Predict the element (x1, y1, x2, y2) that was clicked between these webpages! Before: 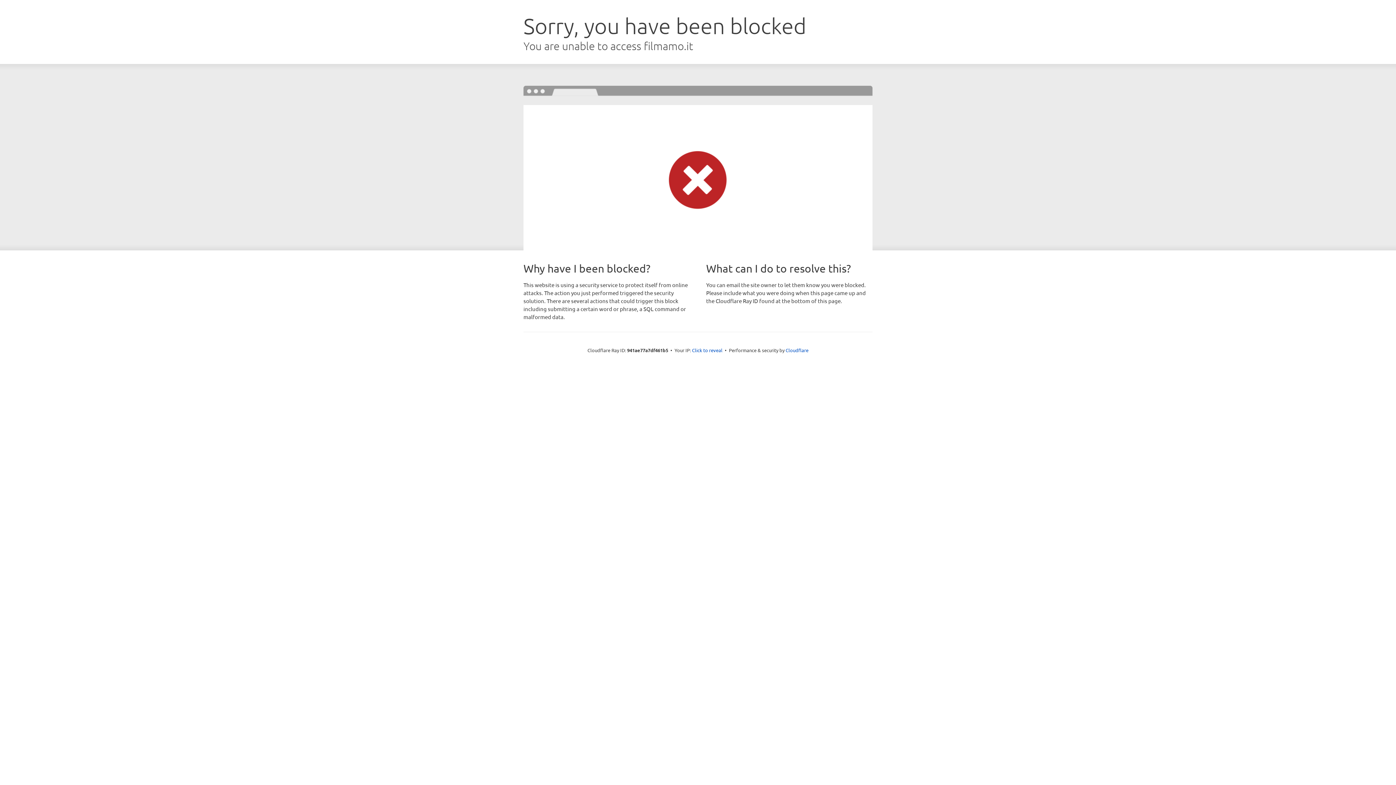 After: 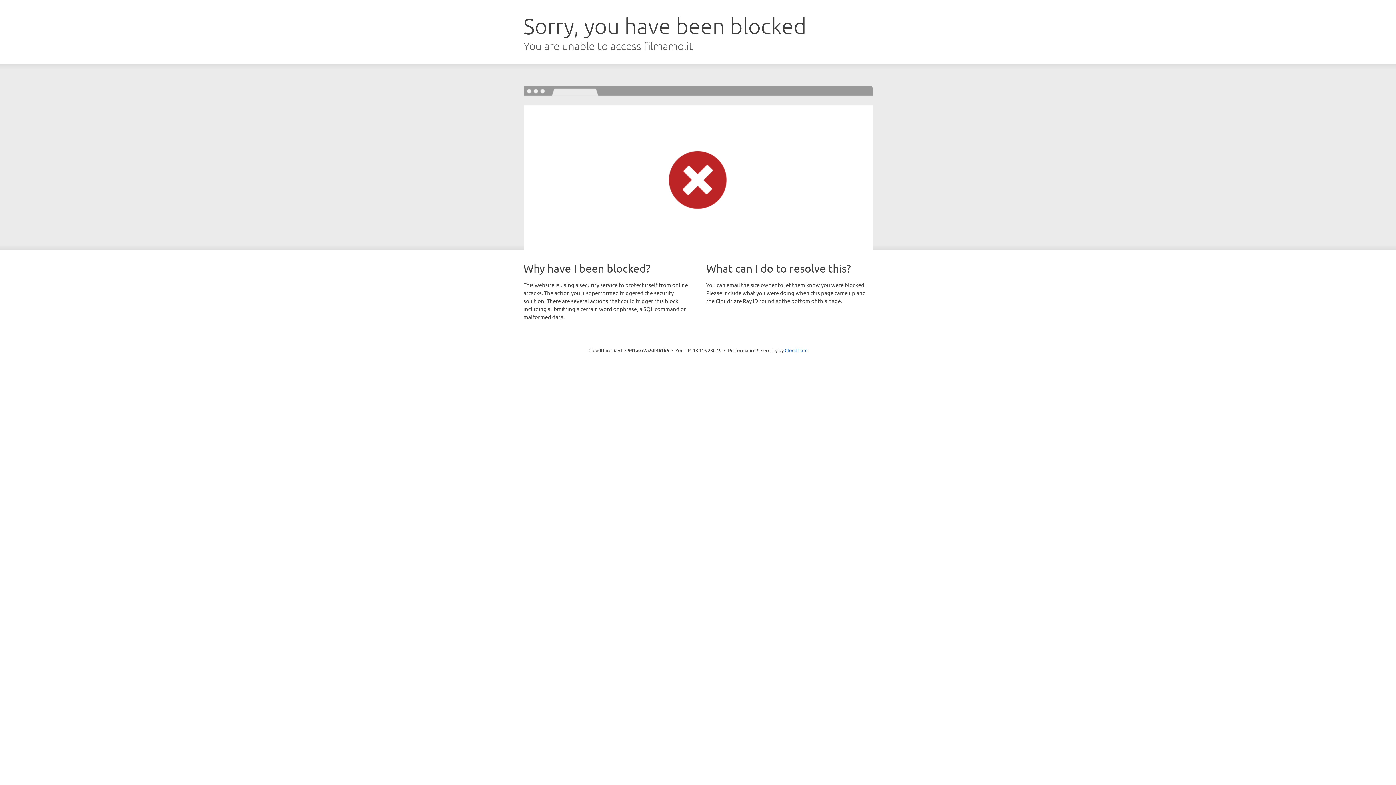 Action: label: Click to reveal bbox: (692, 346, 722, 353)